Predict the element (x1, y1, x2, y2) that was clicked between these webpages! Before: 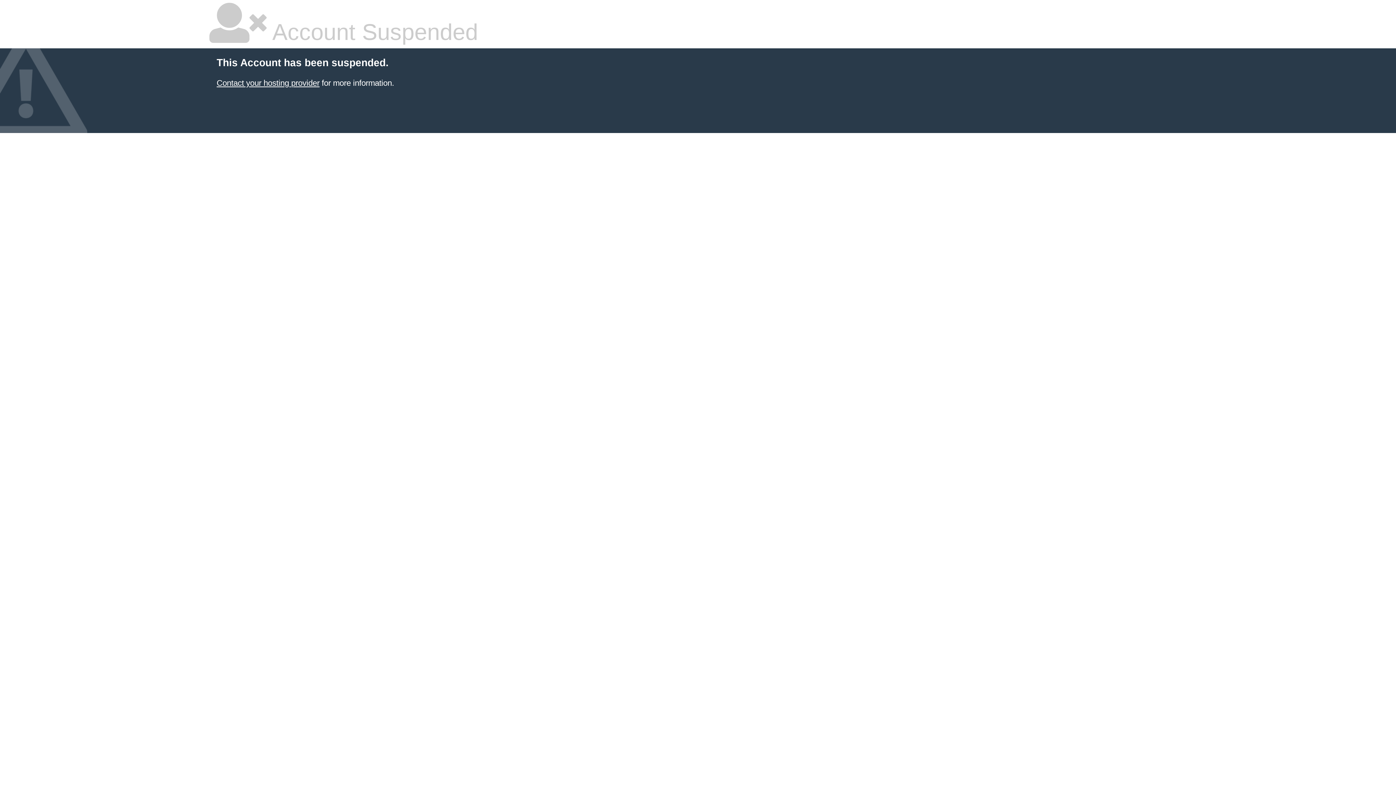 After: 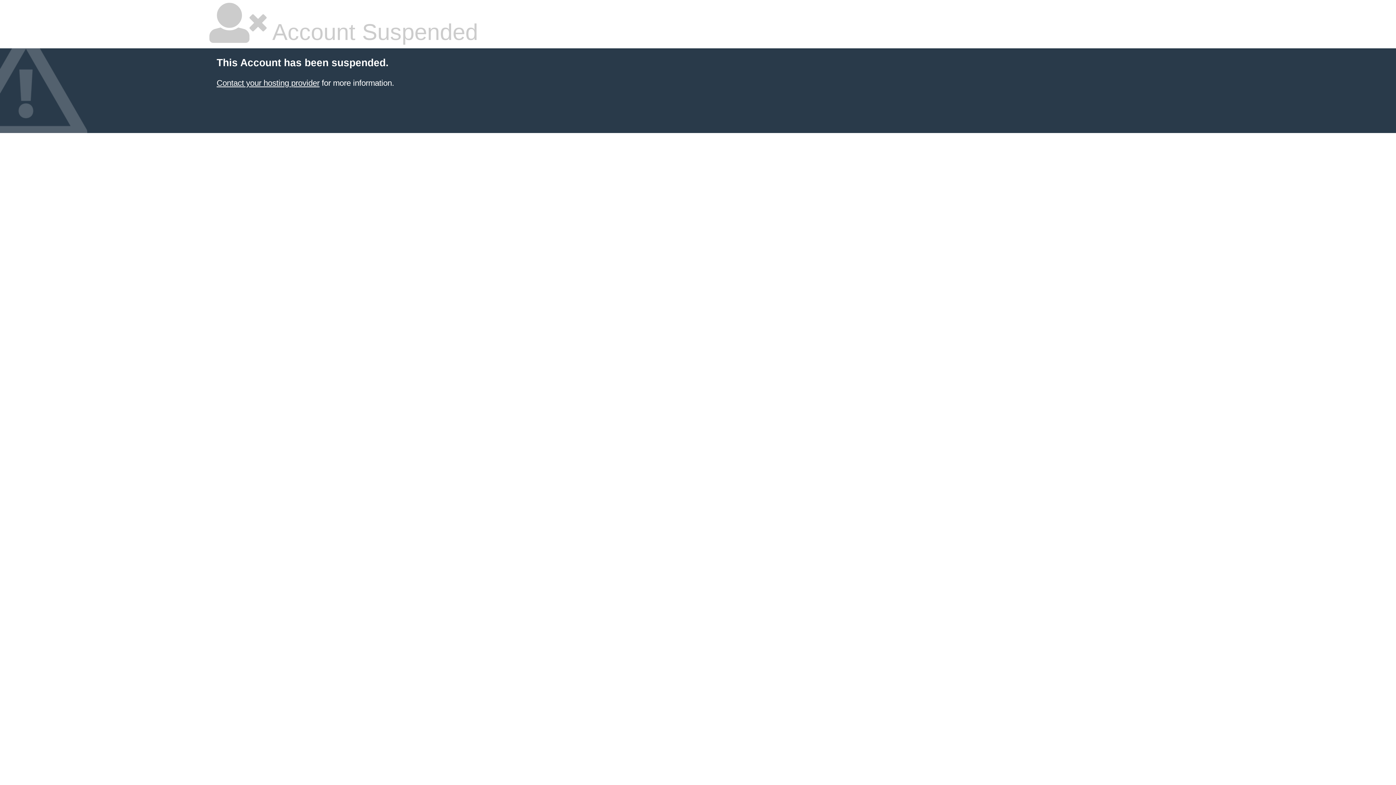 Action: bbox: (216, 78, 319, 87) label: Contact your hosting provider